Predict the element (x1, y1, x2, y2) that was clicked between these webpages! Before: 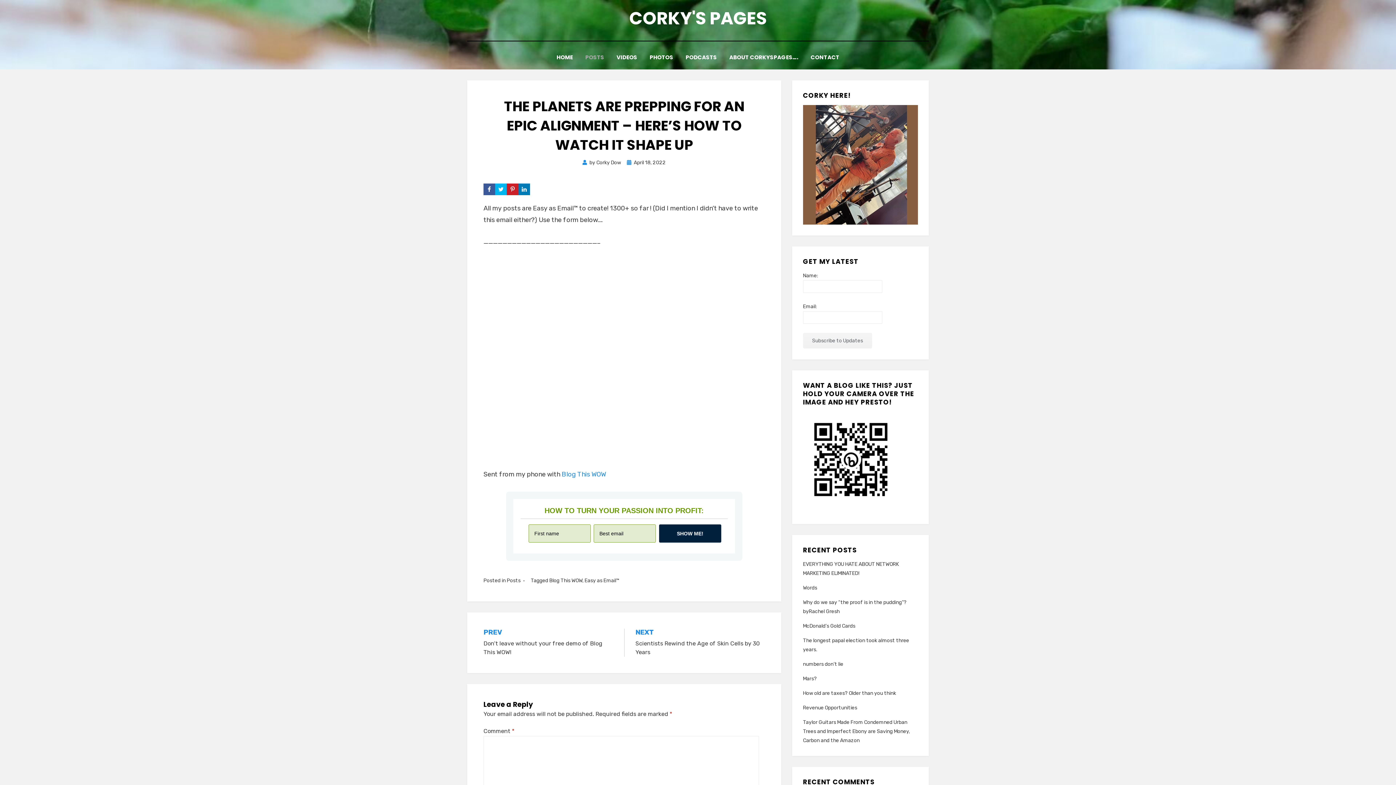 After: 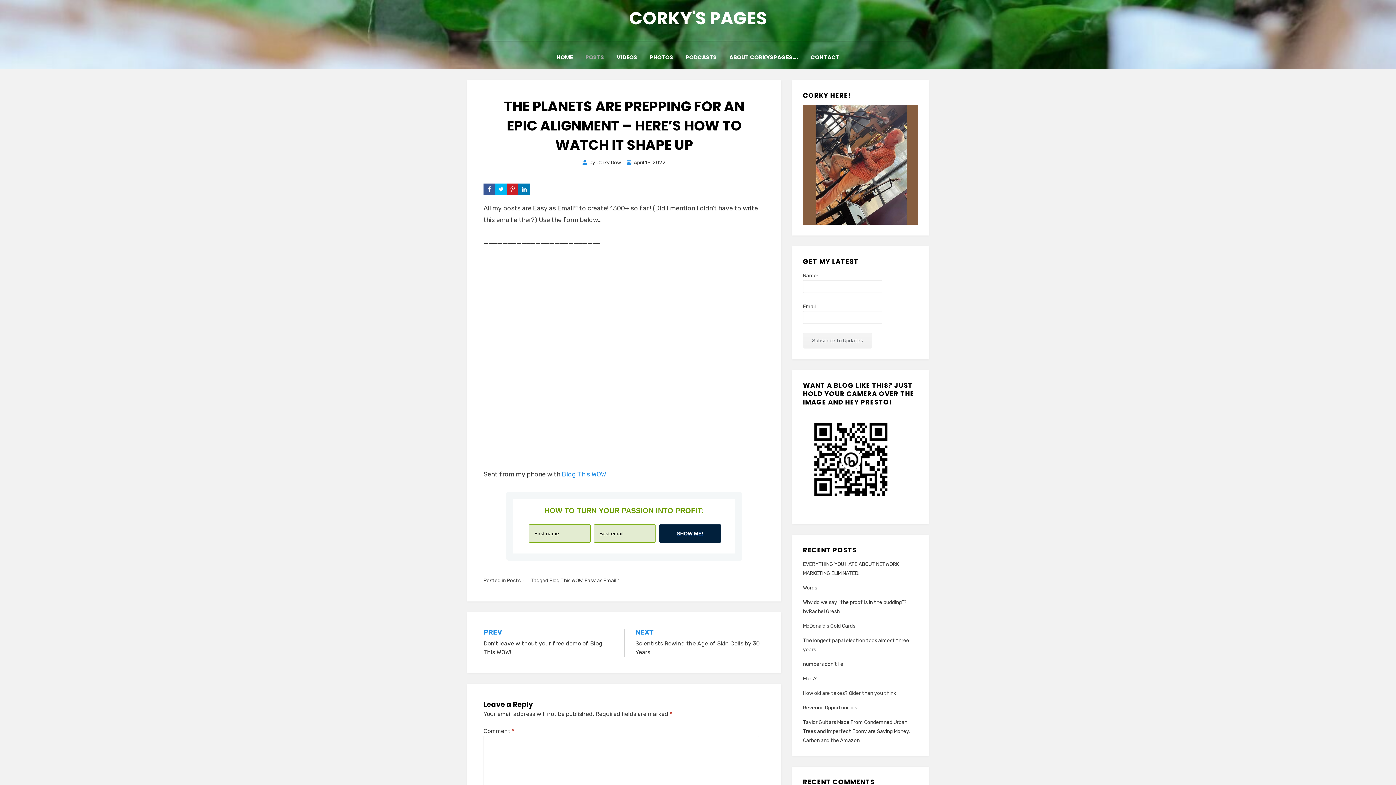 Action: label: April 18, 2022 bbox: (627, 159, 665, 165)